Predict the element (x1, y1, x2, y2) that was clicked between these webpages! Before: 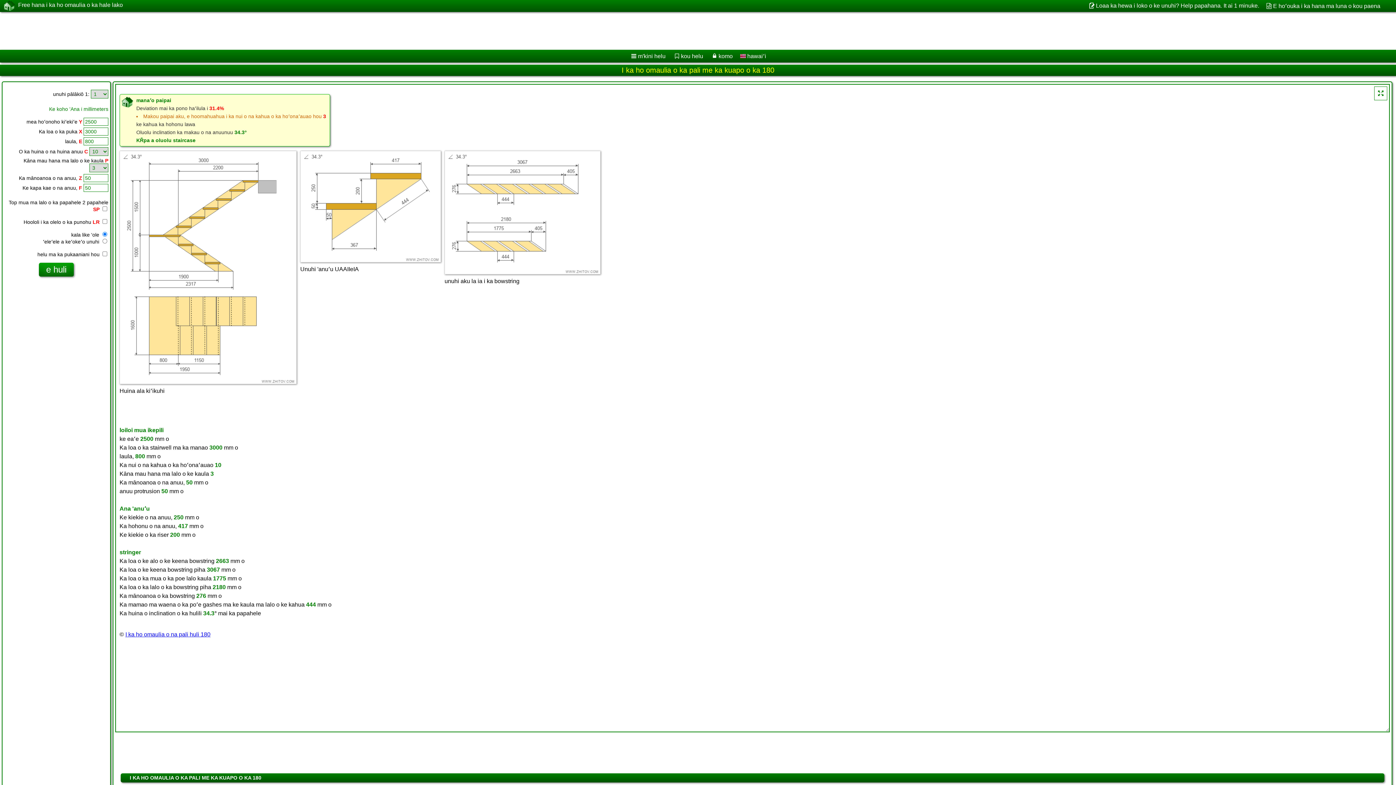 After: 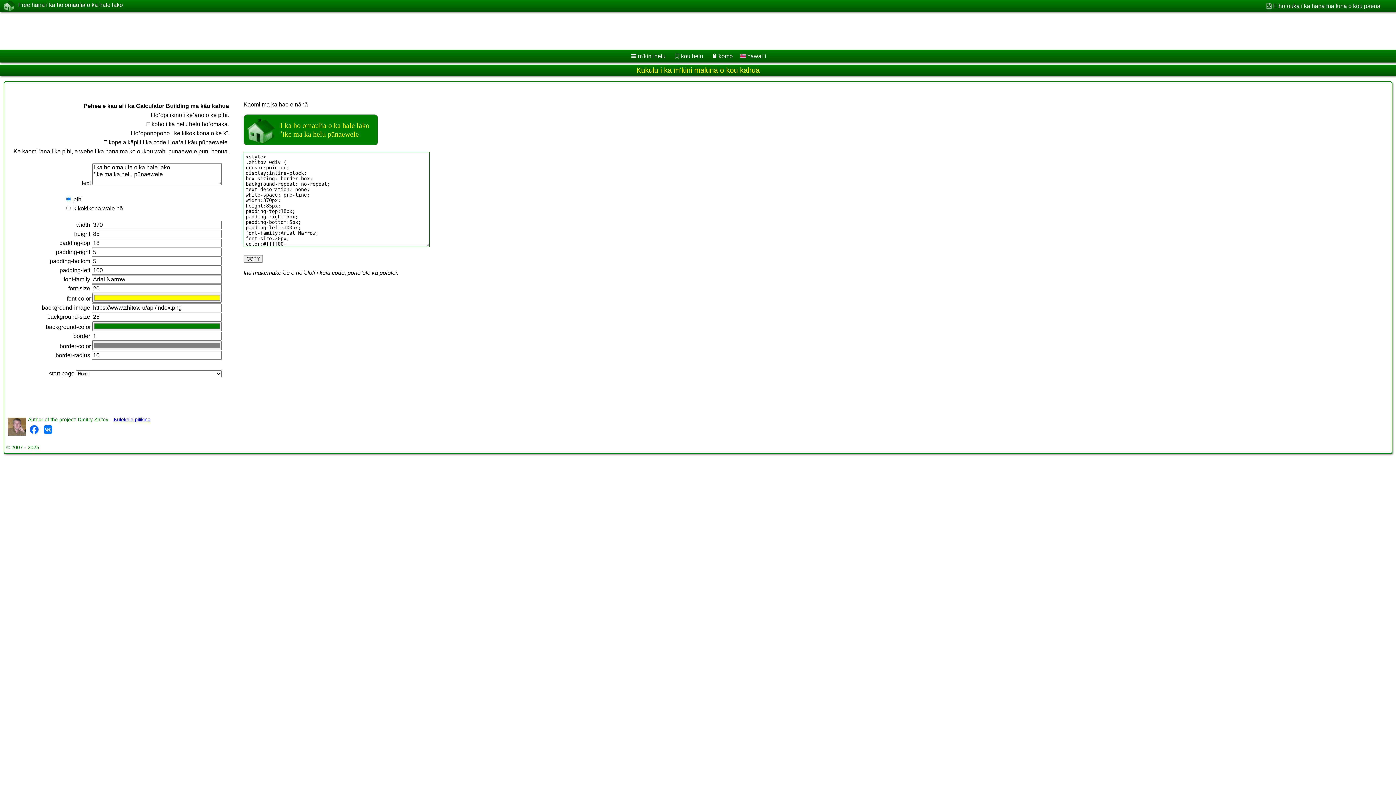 Action: label: E hoʻouka i ka hana ma luna o kou paena bbox: (1265, 2, 1380, 9)